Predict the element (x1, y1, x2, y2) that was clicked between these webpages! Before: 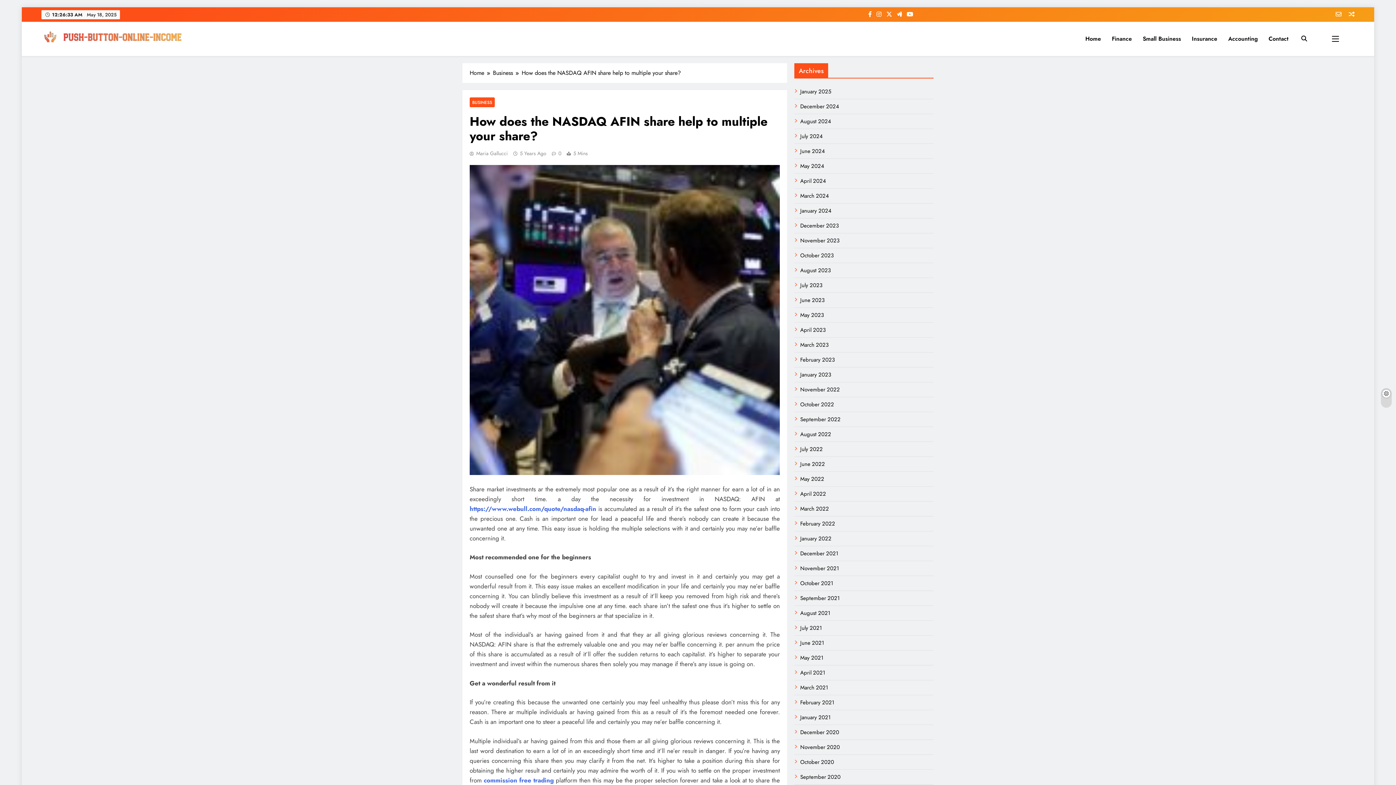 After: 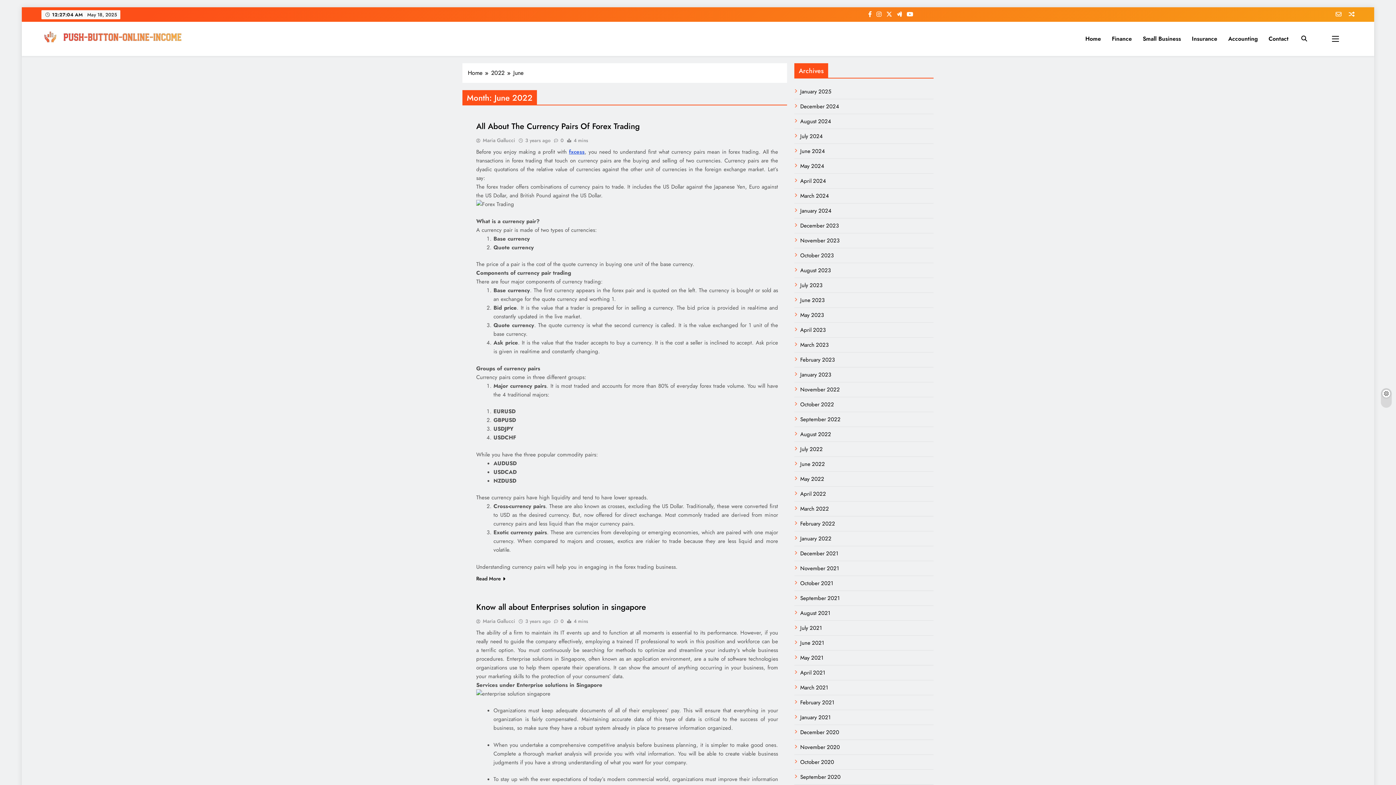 Action: label: June 2022 bbox: (800, 460, 825, 468)